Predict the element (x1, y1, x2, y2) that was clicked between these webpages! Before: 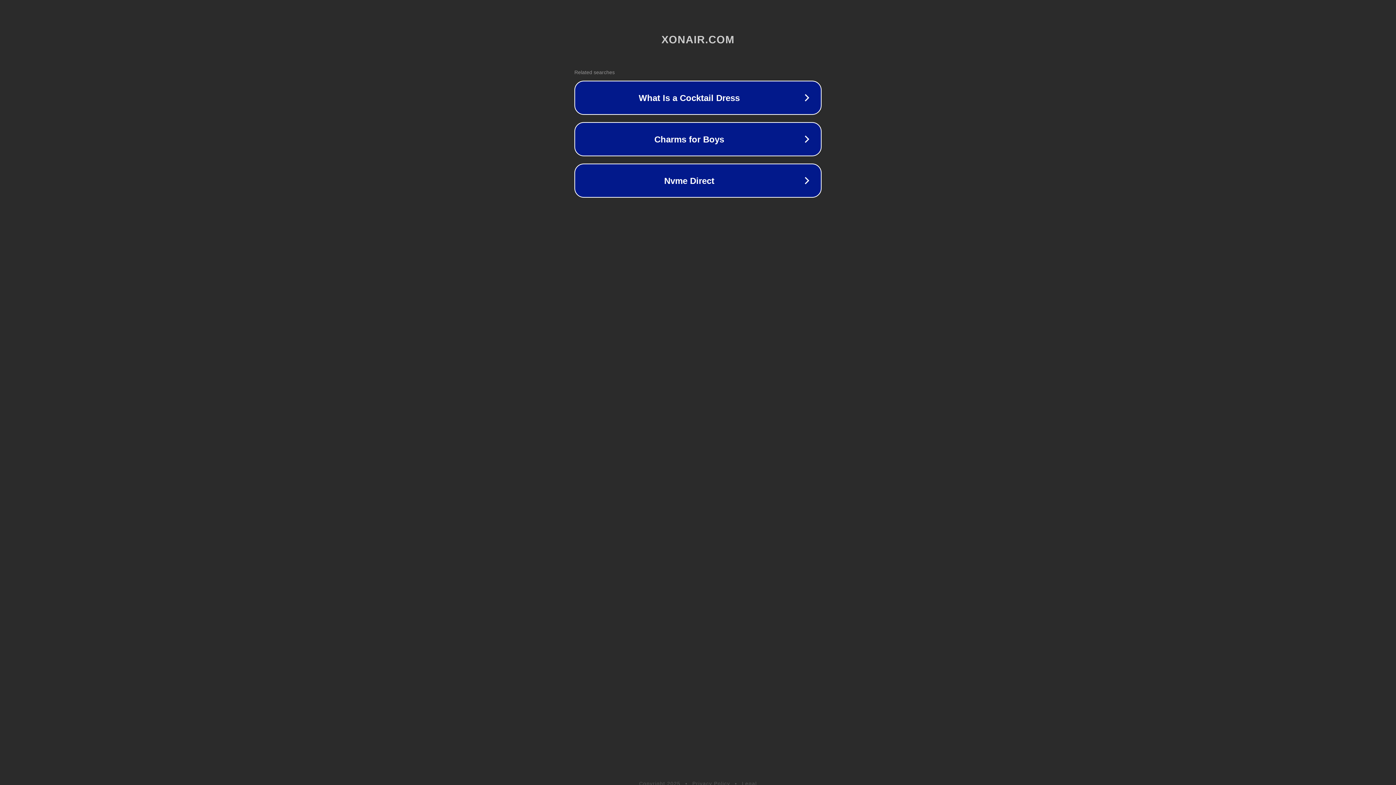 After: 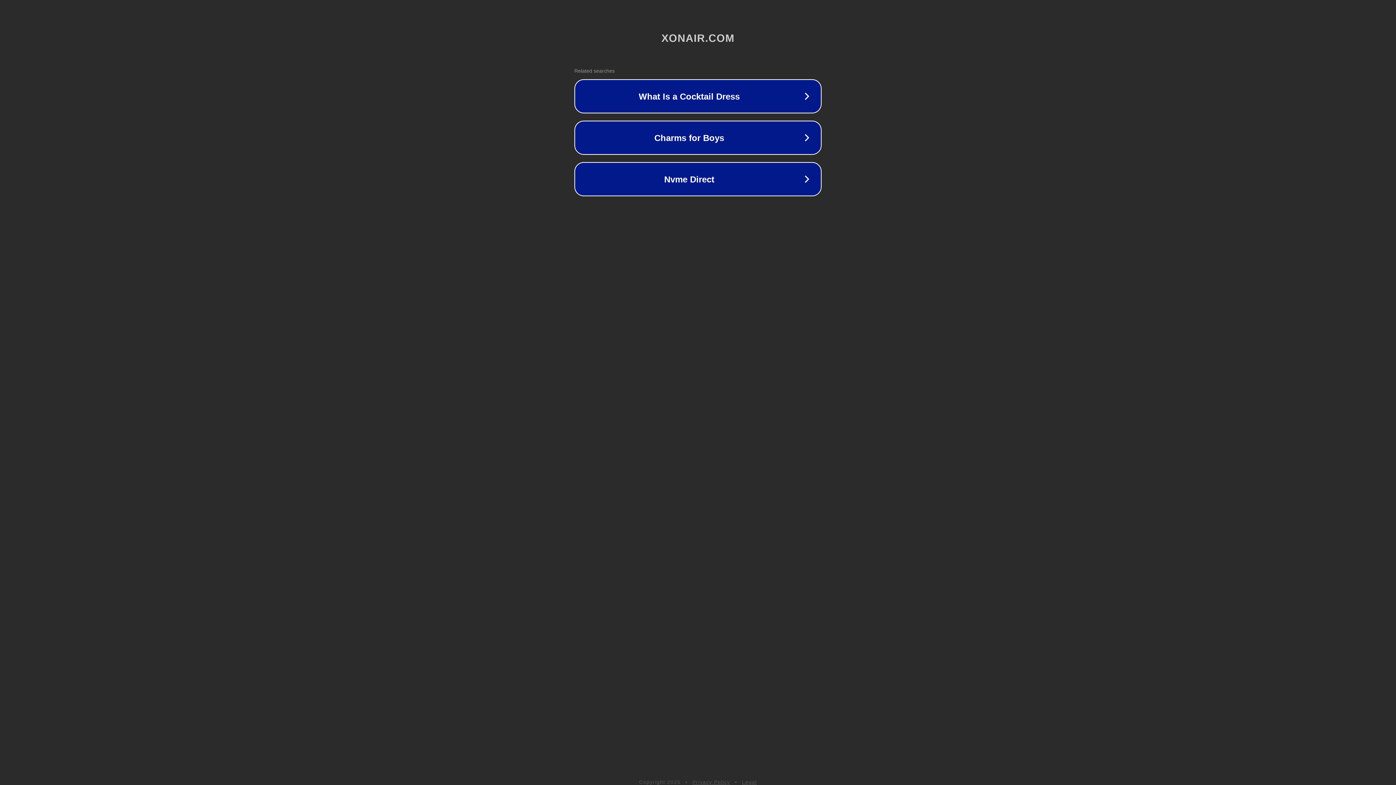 Action: bbox: (742, 781, 757, 786) label: Legal